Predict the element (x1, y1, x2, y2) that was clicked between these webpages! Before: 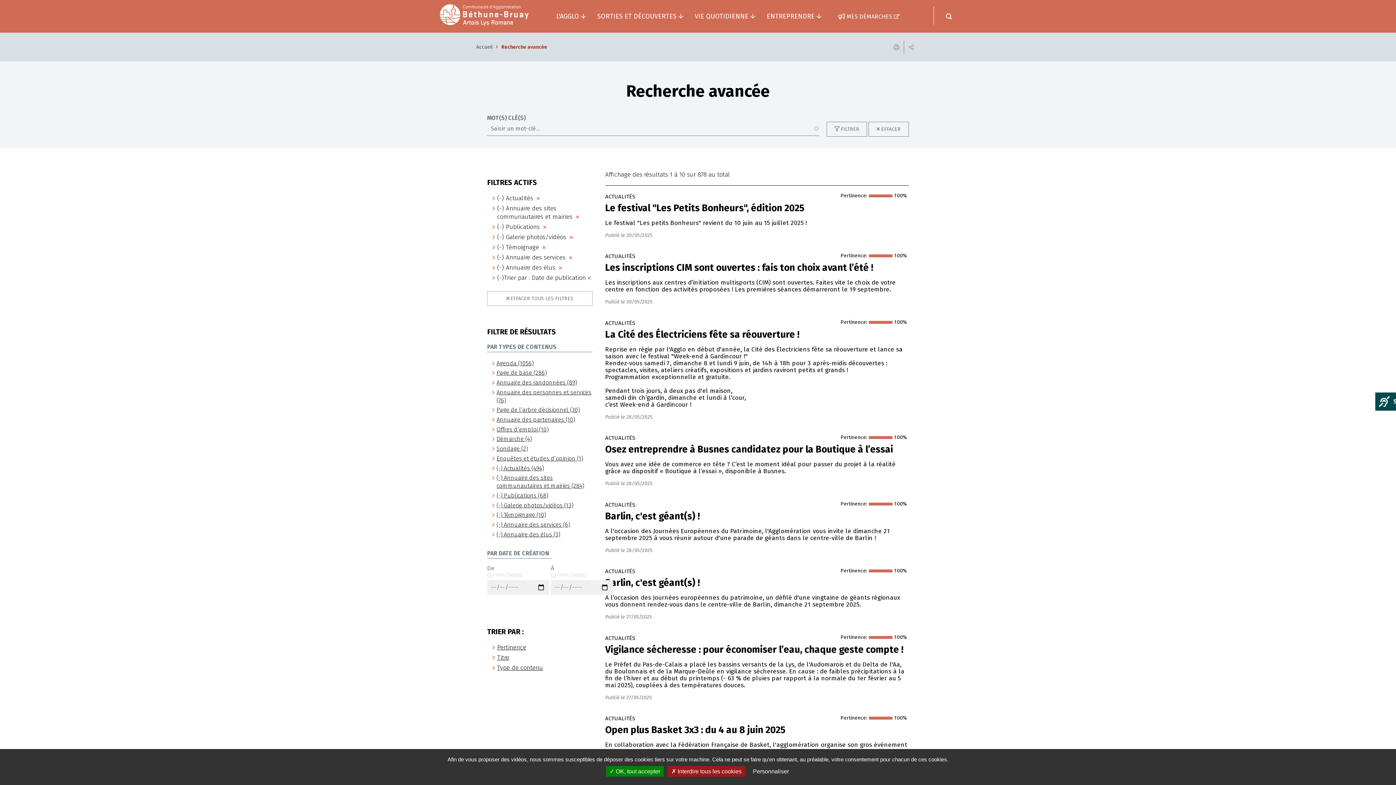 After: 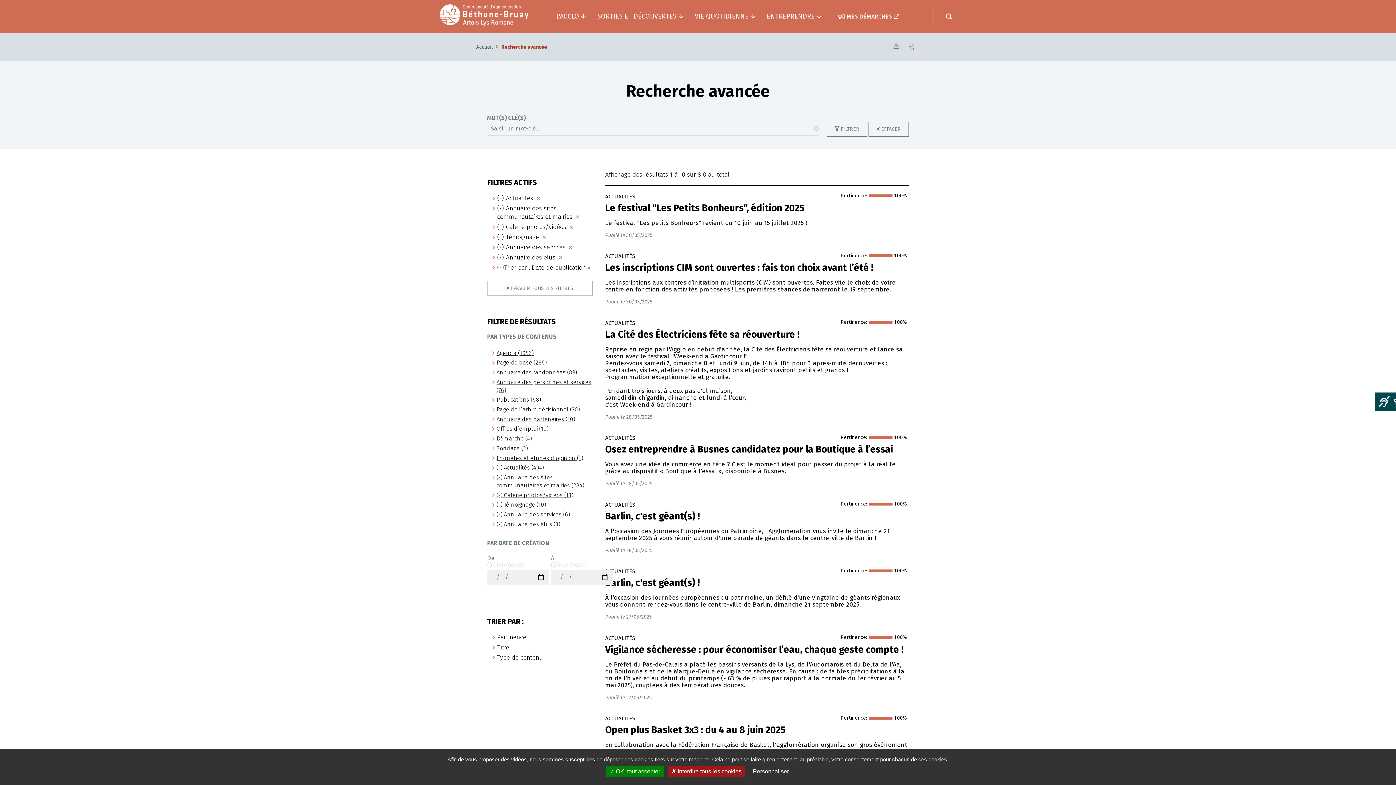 Action: bbox: (497, 223, 546, 230) label: (-) Publications 